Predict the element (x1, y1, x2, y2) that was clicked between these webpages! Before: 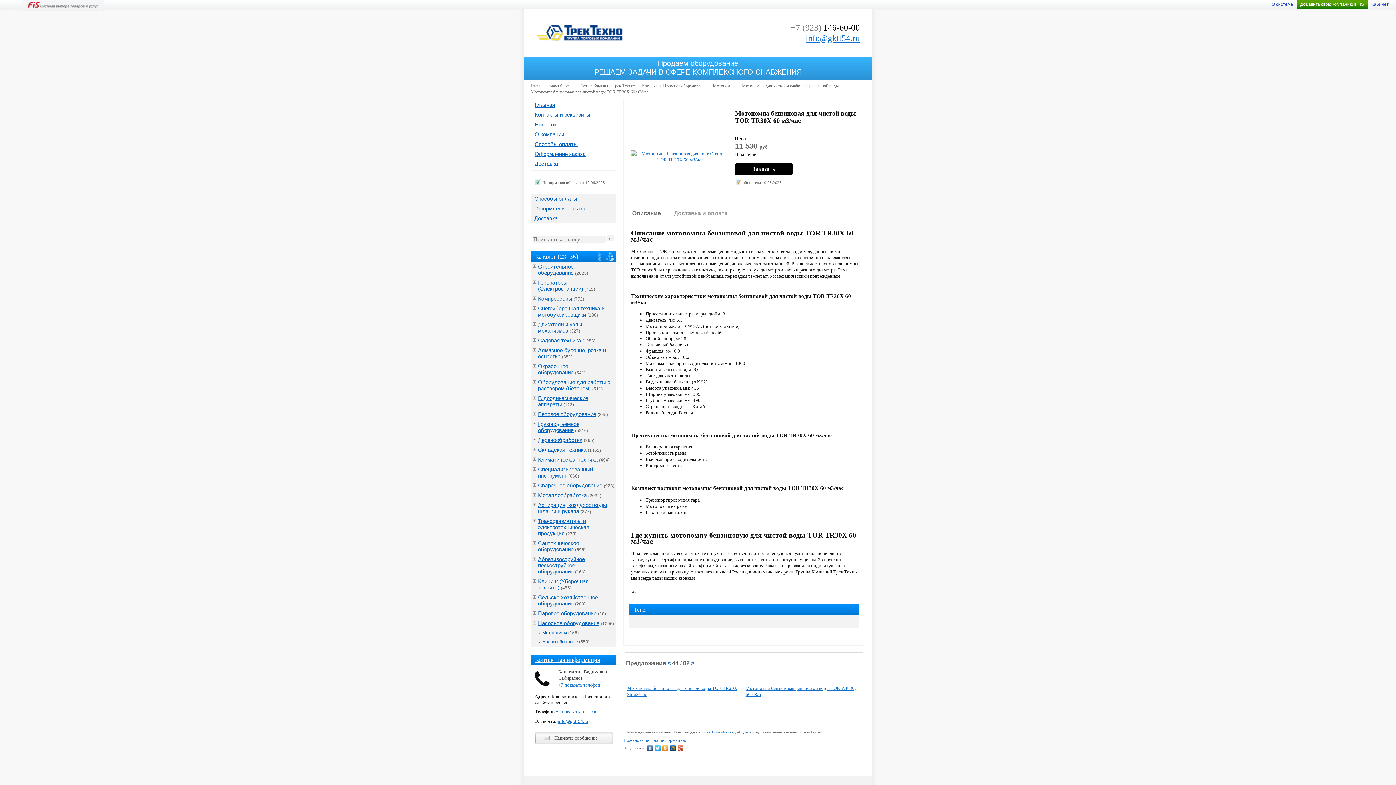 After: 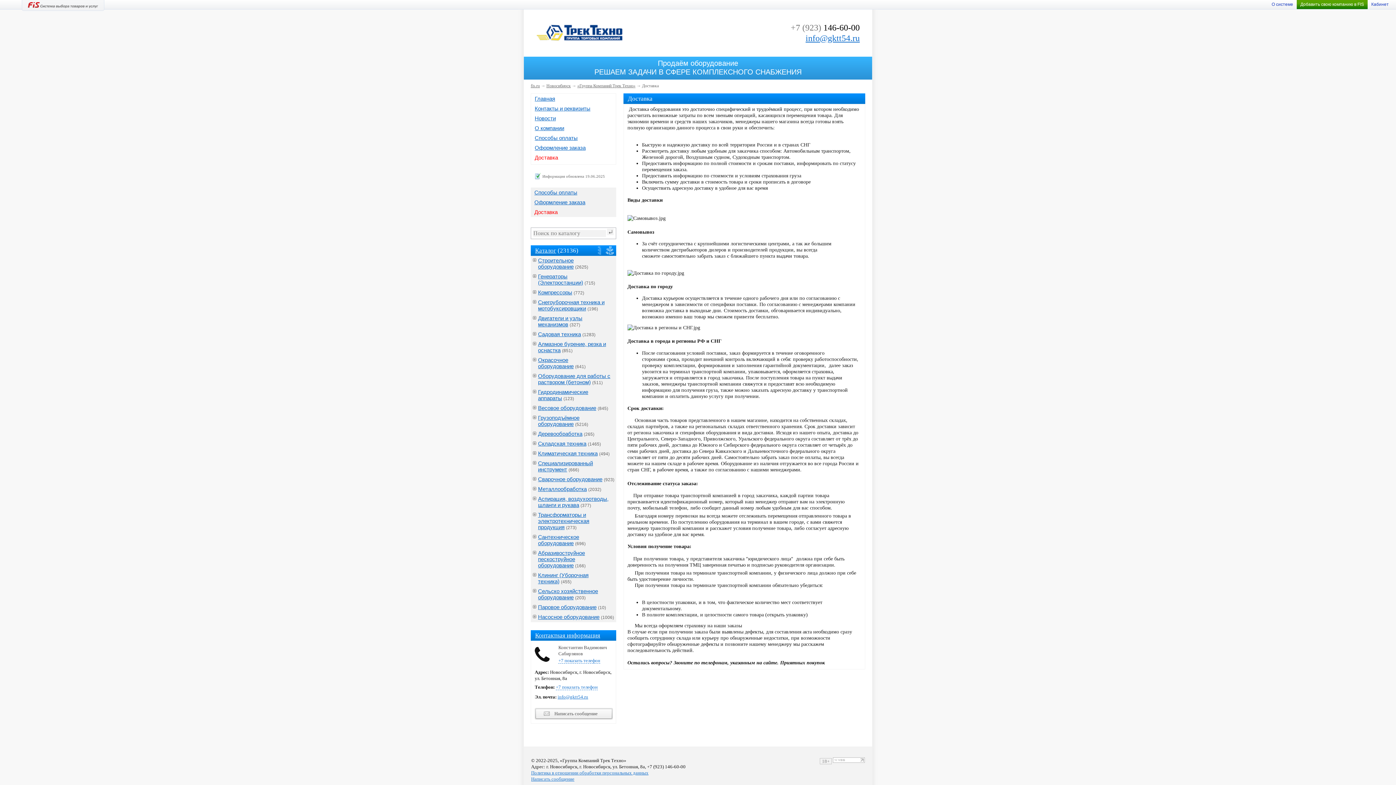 Action: label: Доставка bbox: (534, 160, 558, 166)